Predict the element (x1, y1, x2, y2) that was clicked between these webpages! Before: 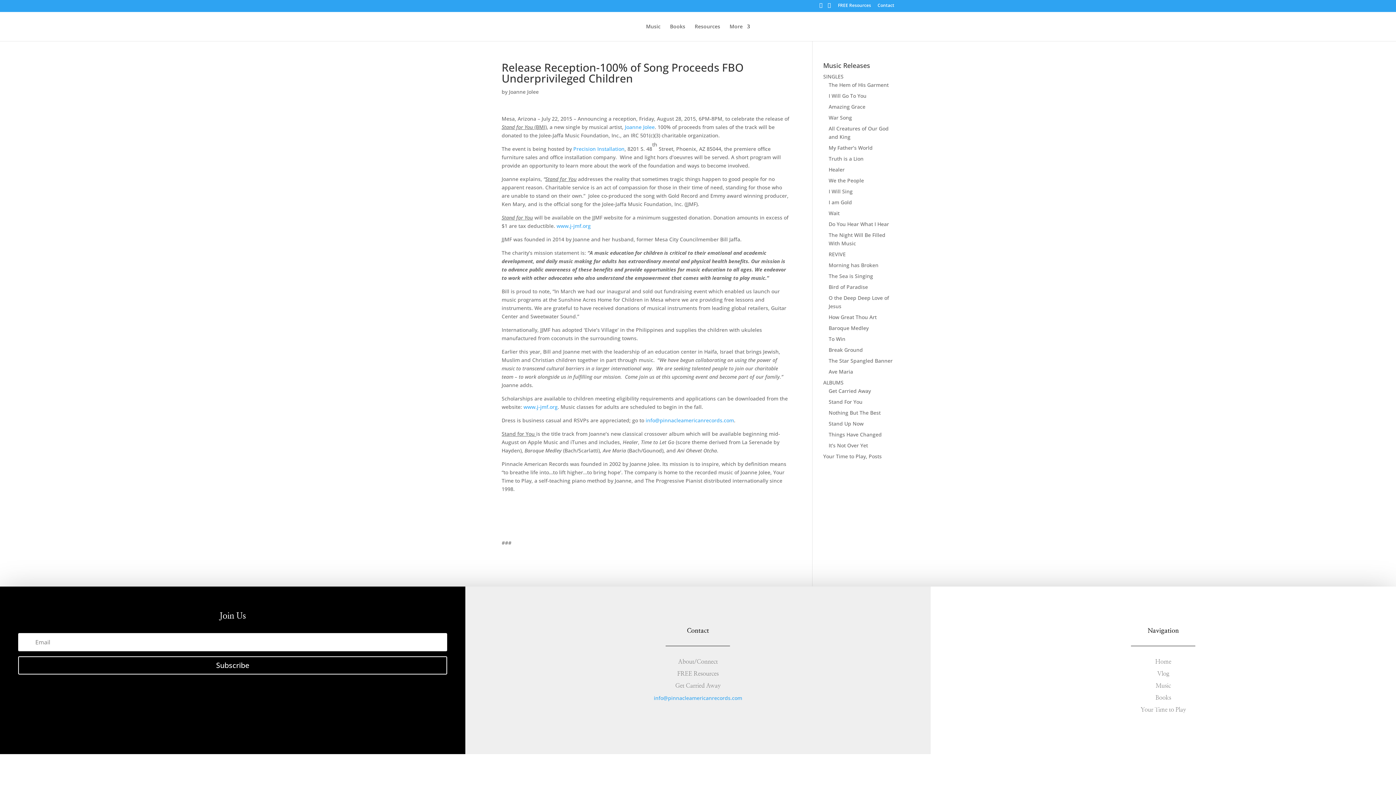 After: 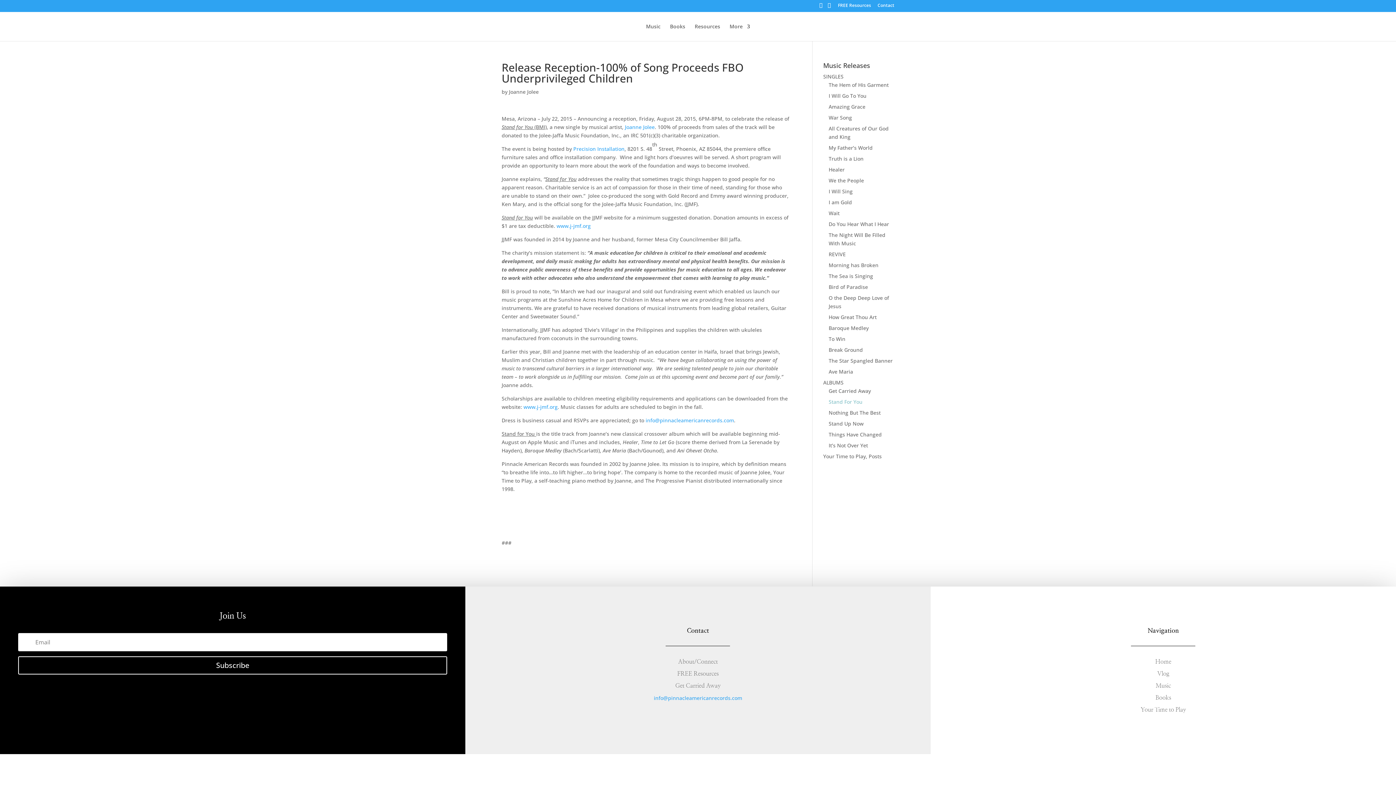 Action: label: Stand For You bbox: (828, 398, 862, 405)